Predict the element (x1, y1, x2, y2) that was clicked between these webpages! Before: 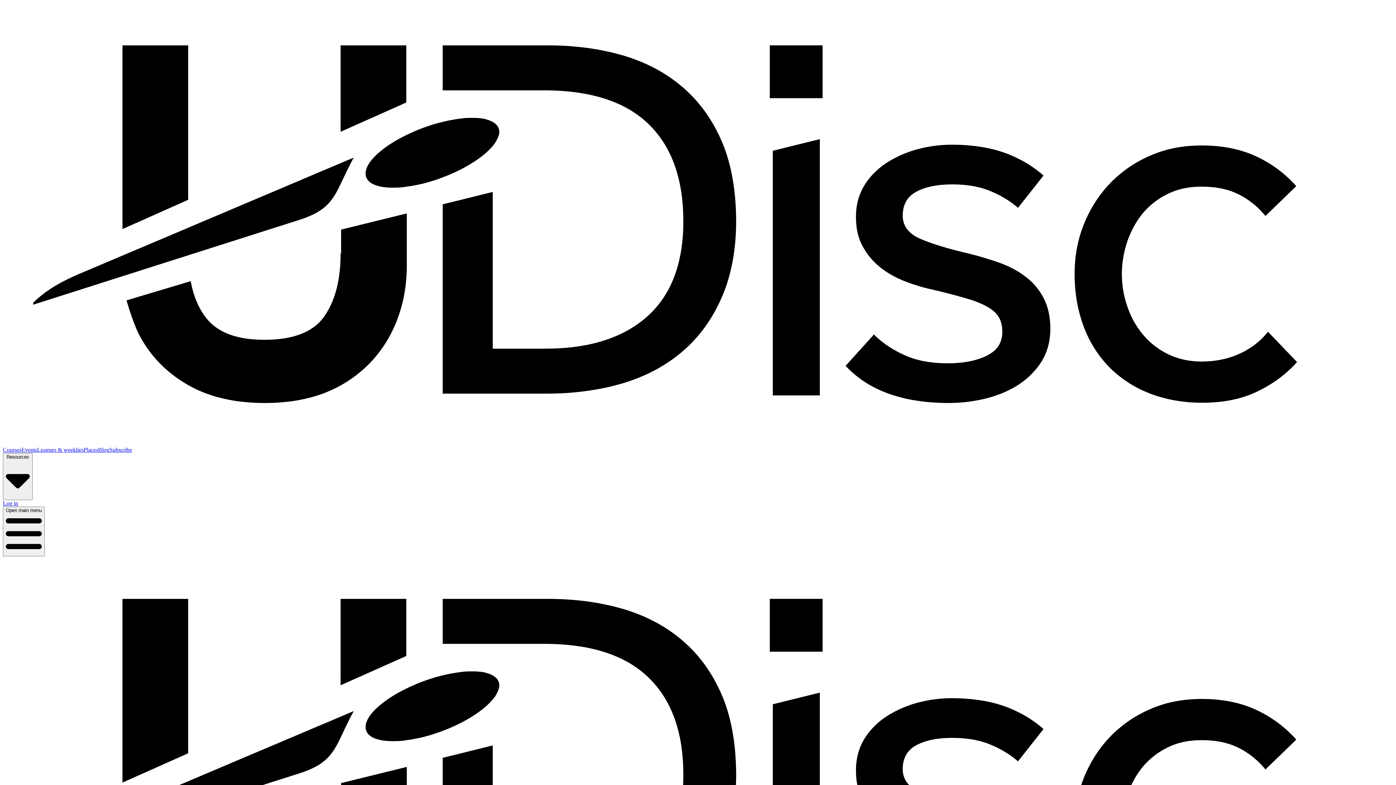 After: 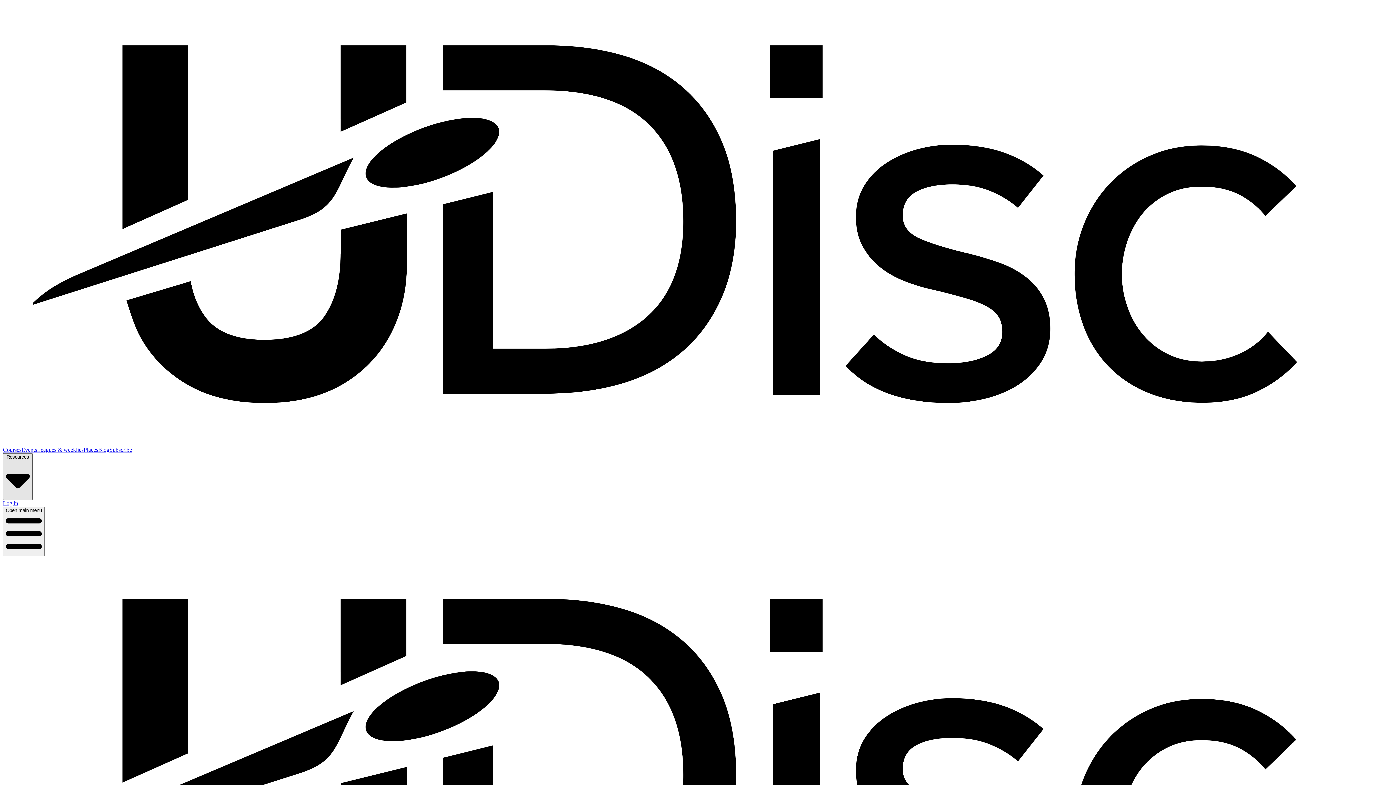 Action: bbox: (2, 453, 32, 500) label: Resources 